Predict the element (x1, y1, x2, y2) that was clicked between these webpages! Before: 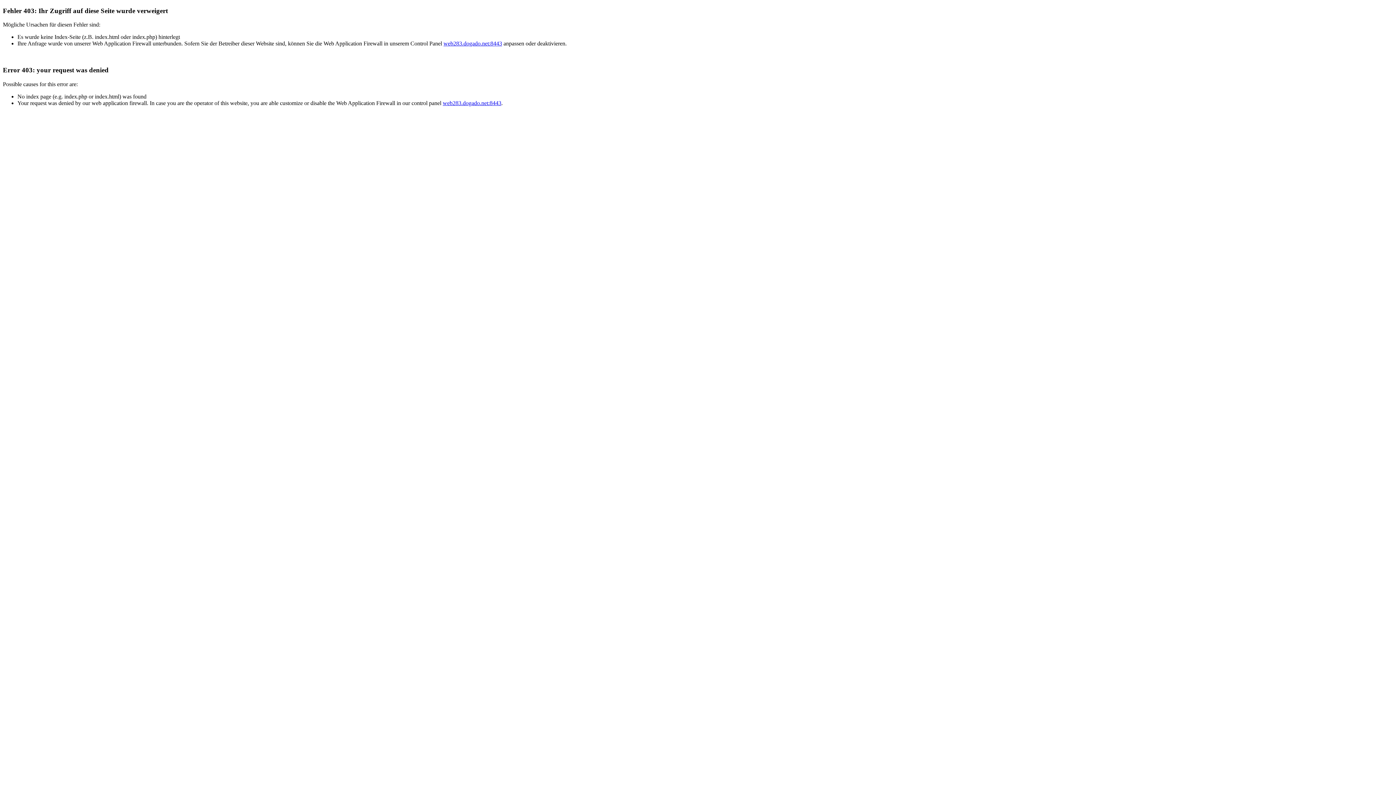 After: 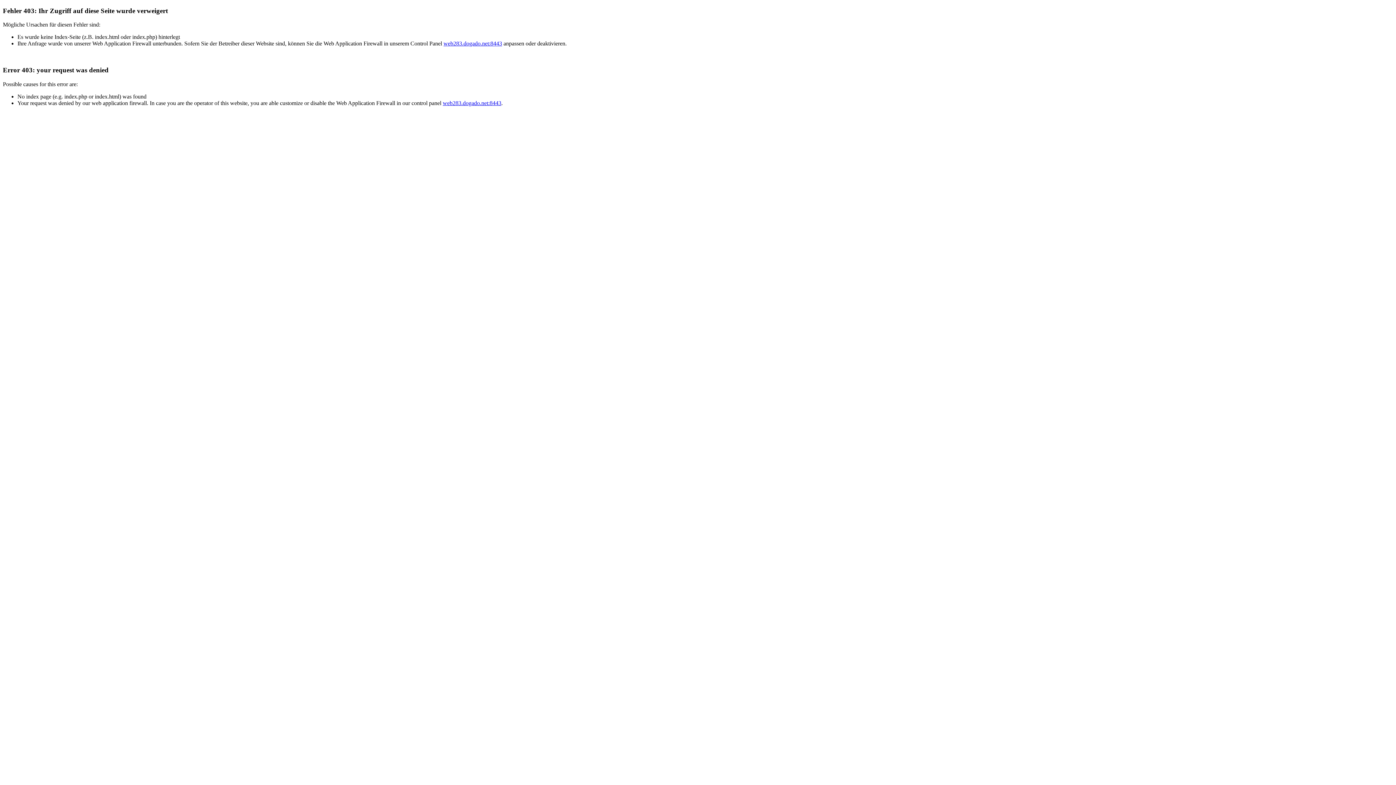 Action: label: web283.dogado.net:8443 bbox: (442, 99, 501, 106)